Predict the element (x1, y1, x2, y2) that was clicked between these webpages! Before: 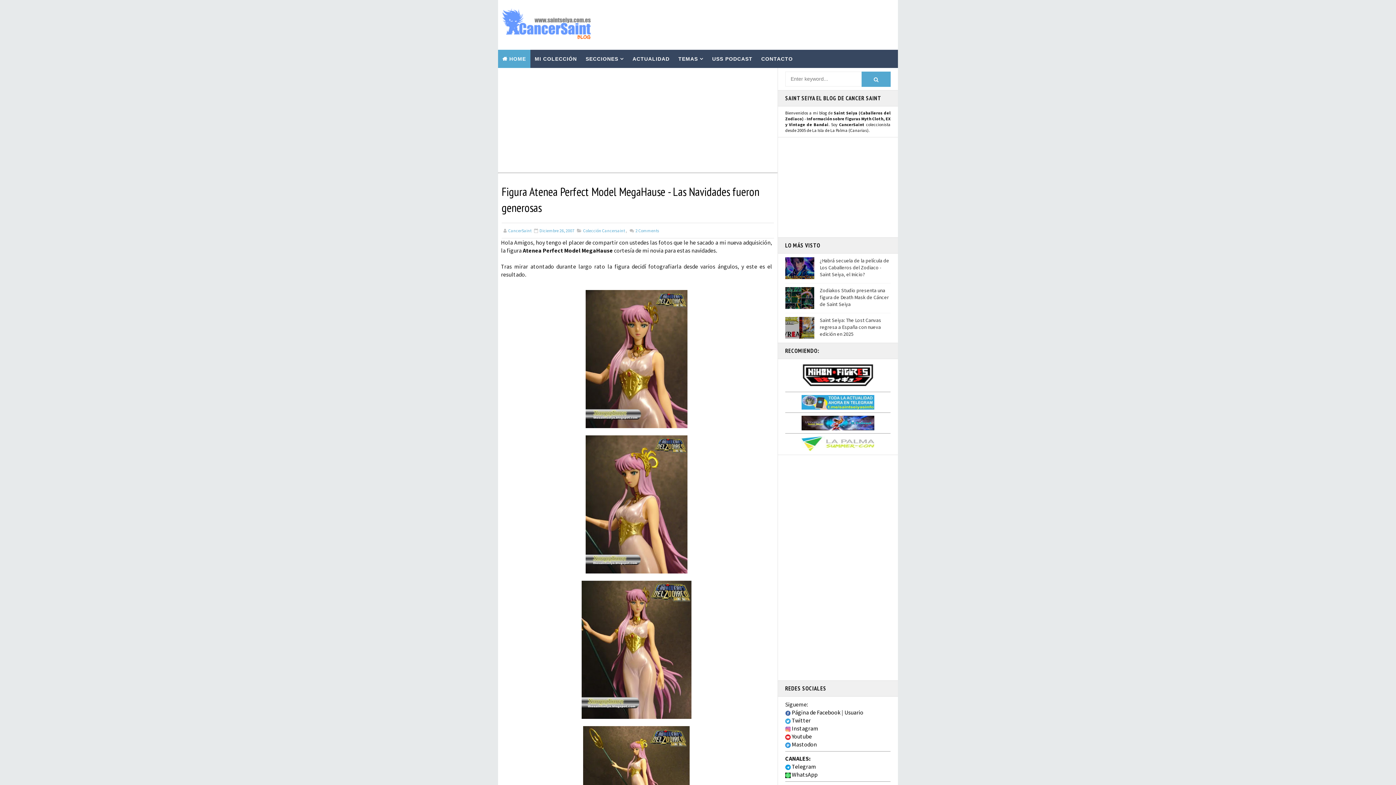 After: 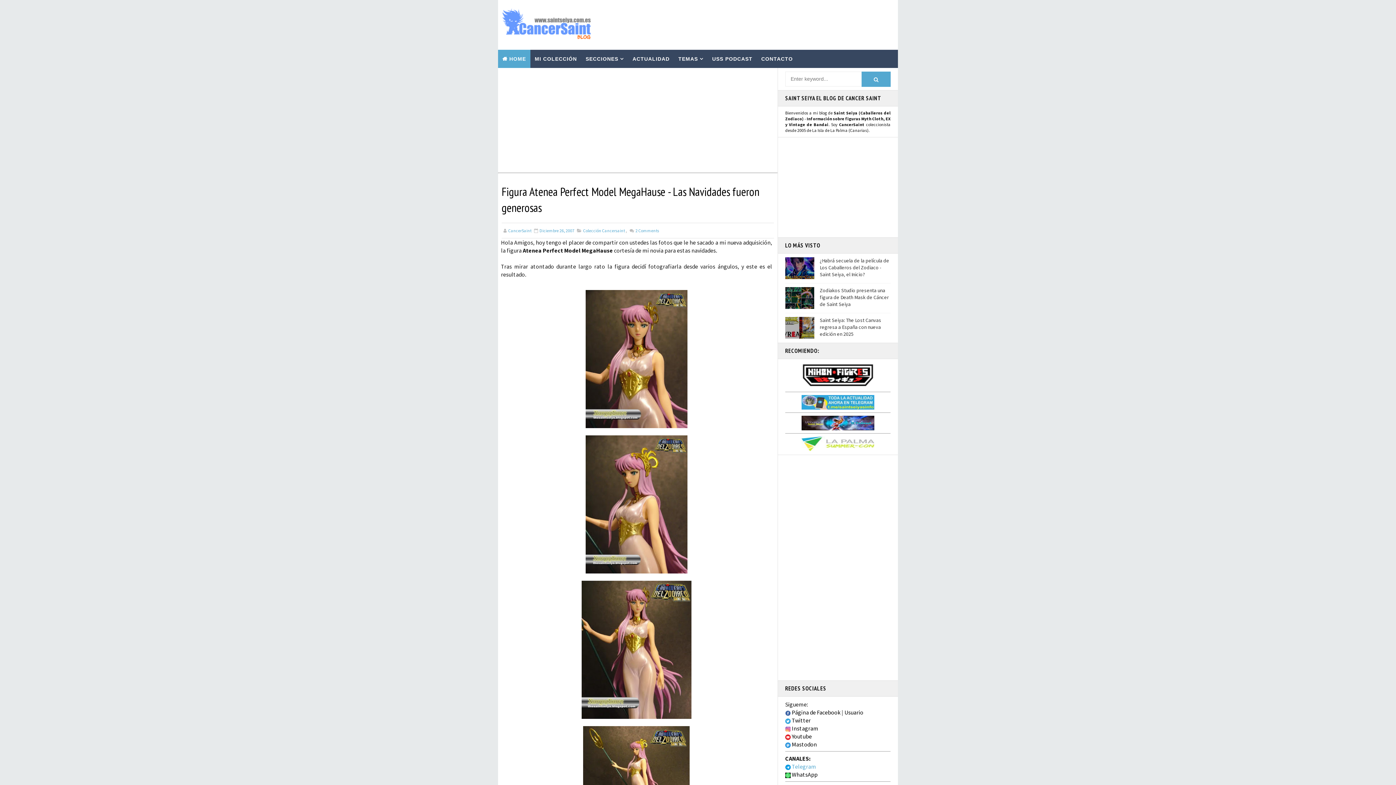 Action: label:  Telegram bbox: (785, 763, 816, 770)